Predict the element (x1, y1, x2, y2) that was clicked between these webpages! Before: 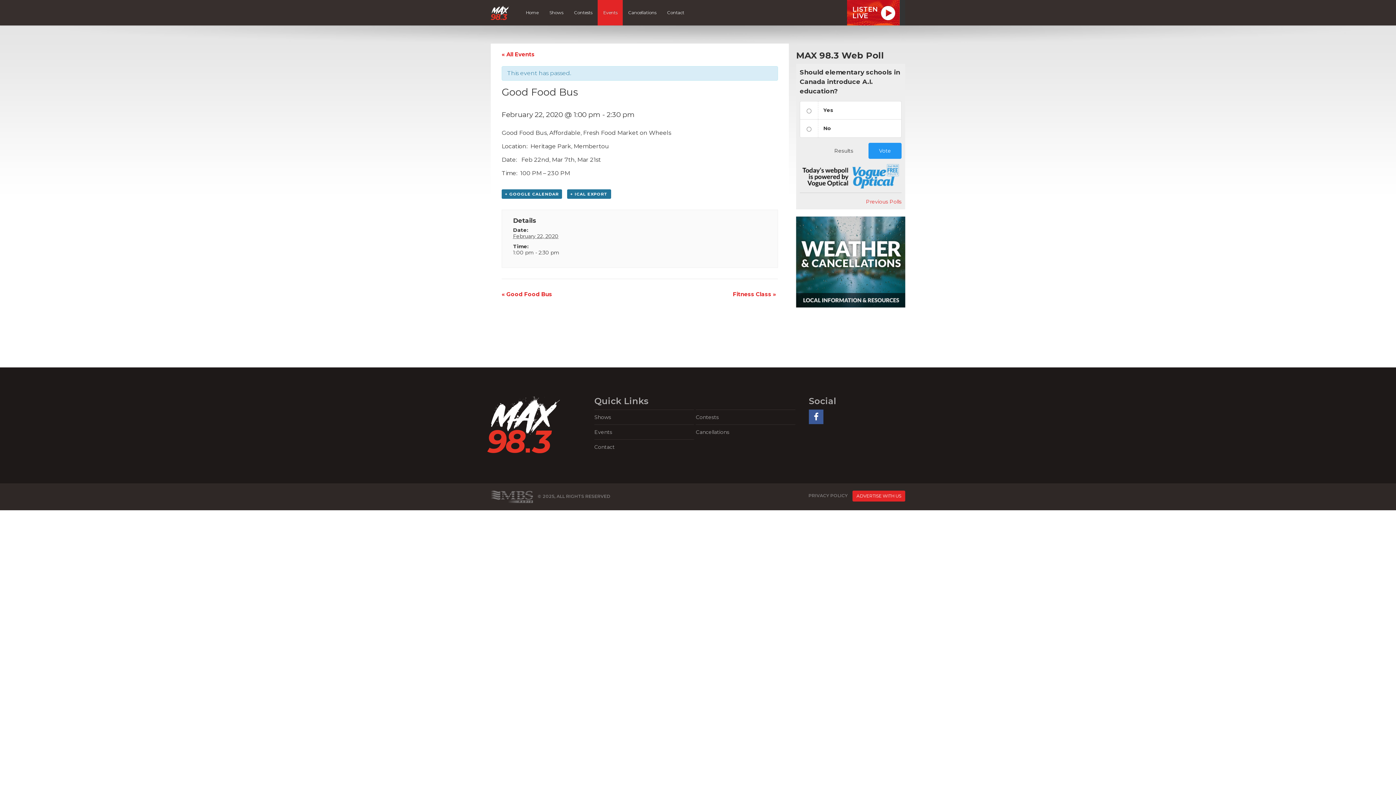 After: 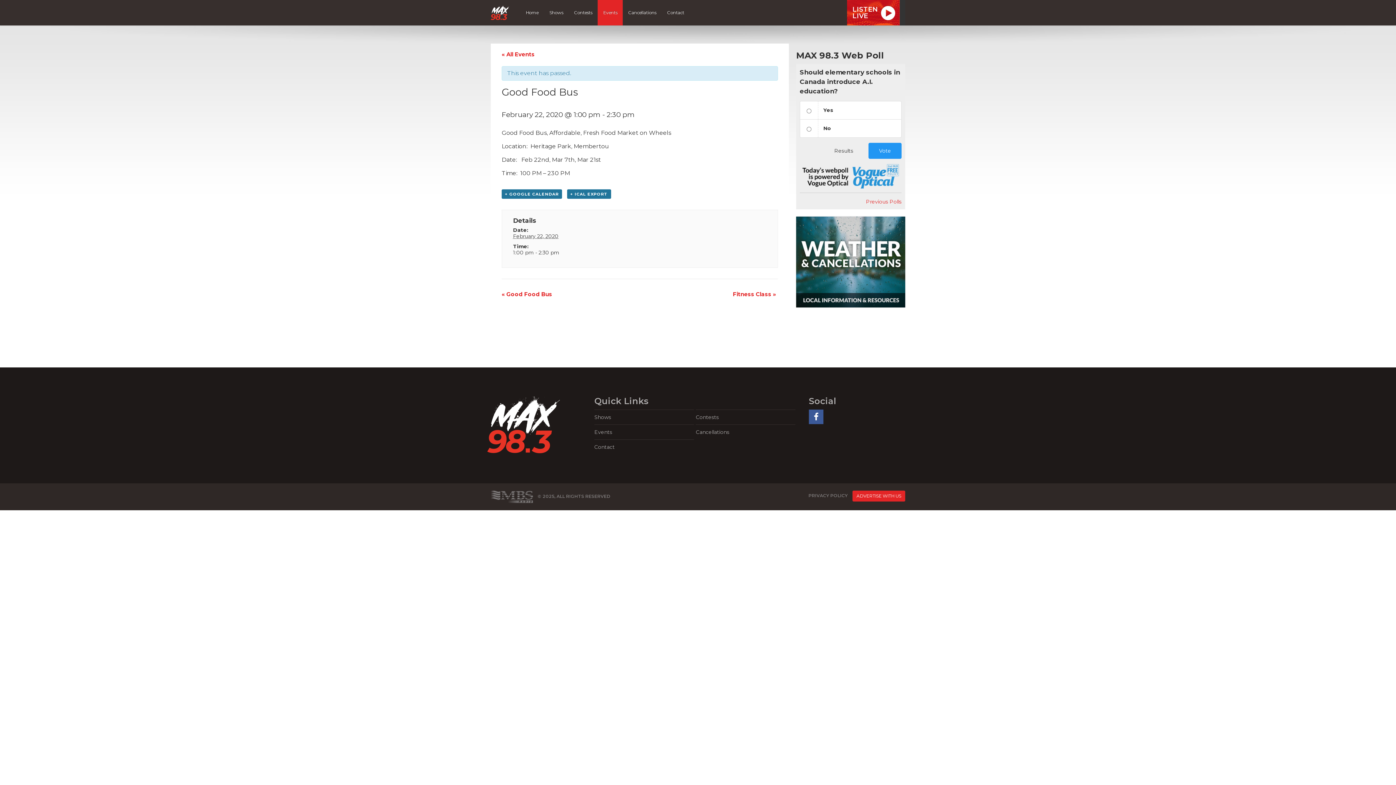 Action: bbox: (809, 409, 823, 424)